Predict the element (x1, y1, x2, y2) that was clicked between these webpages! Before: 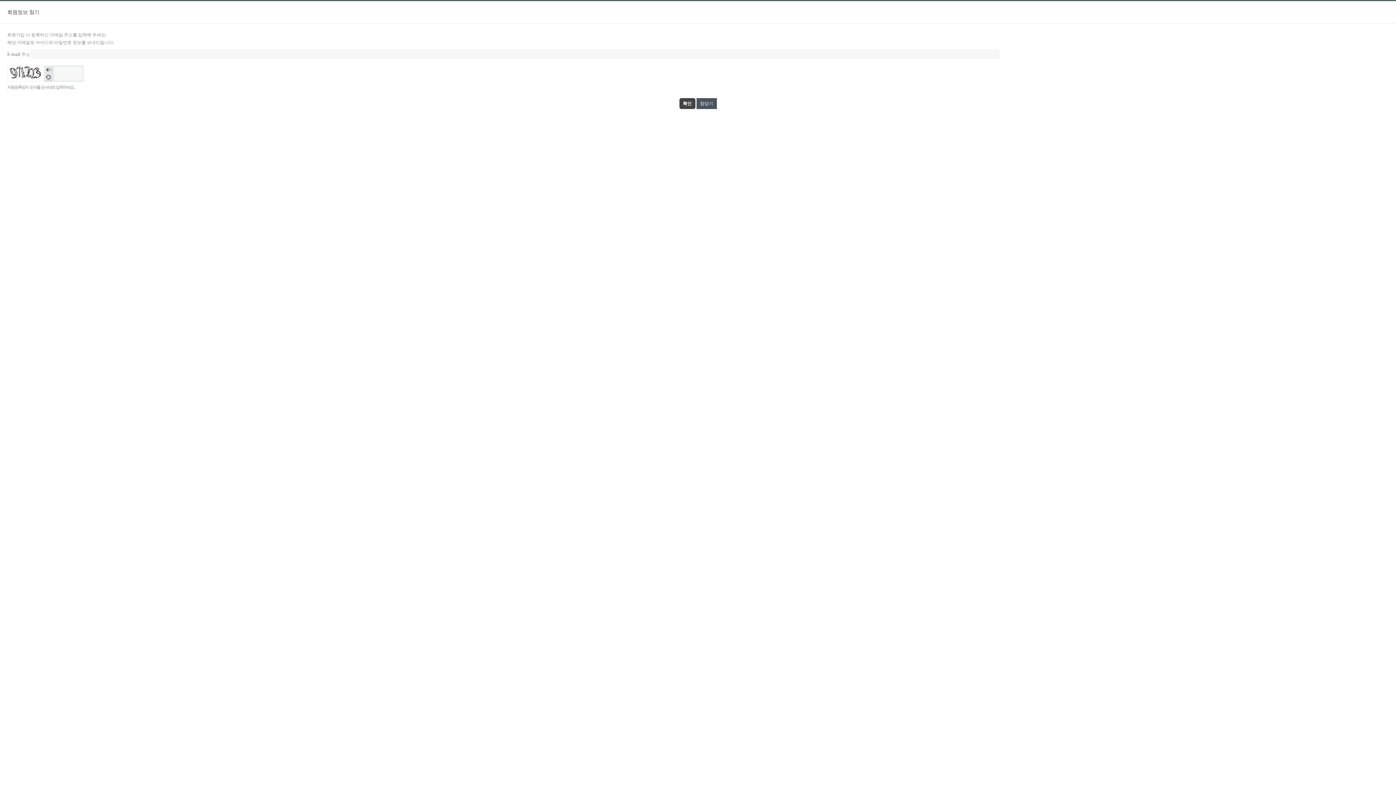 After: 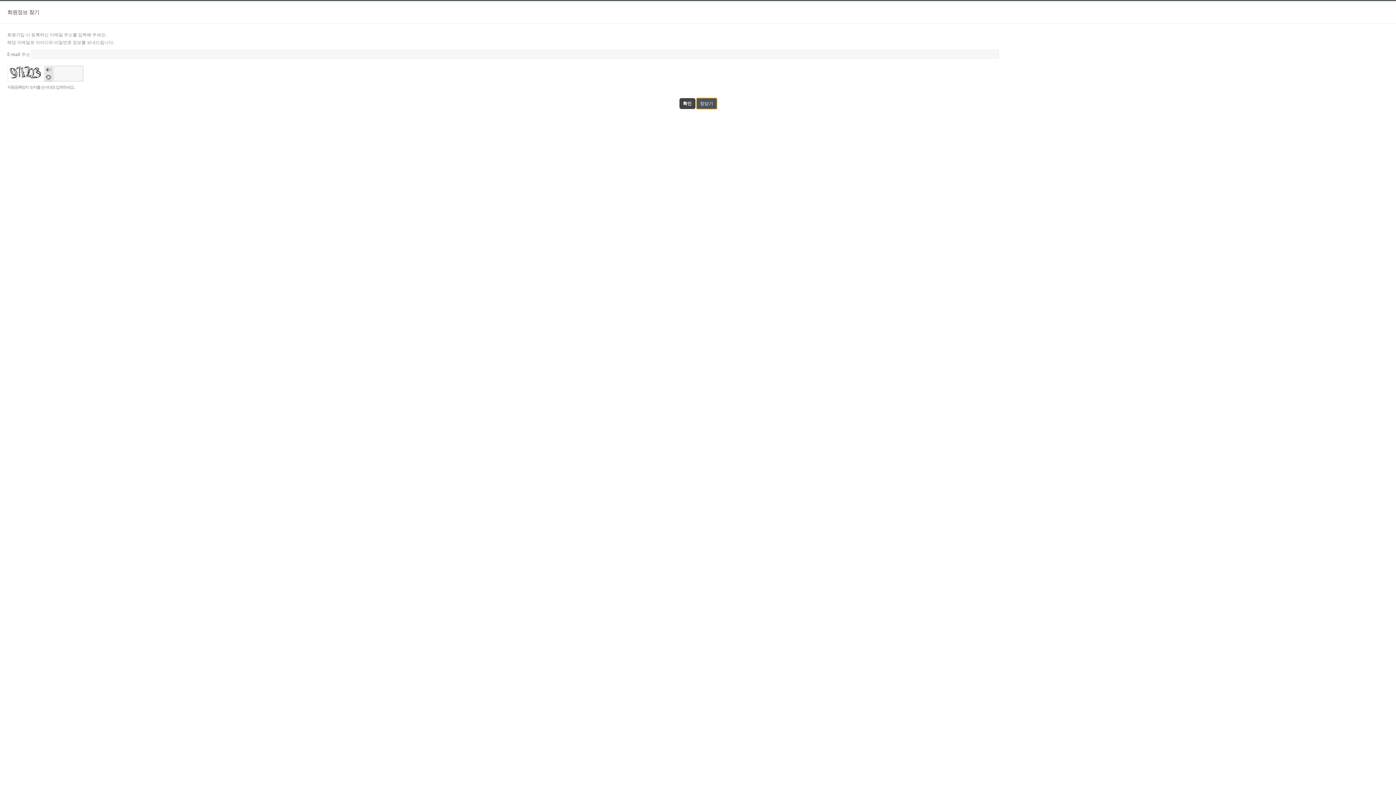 Action: bbox: (696, 98, 716, 109) label: 창닫기